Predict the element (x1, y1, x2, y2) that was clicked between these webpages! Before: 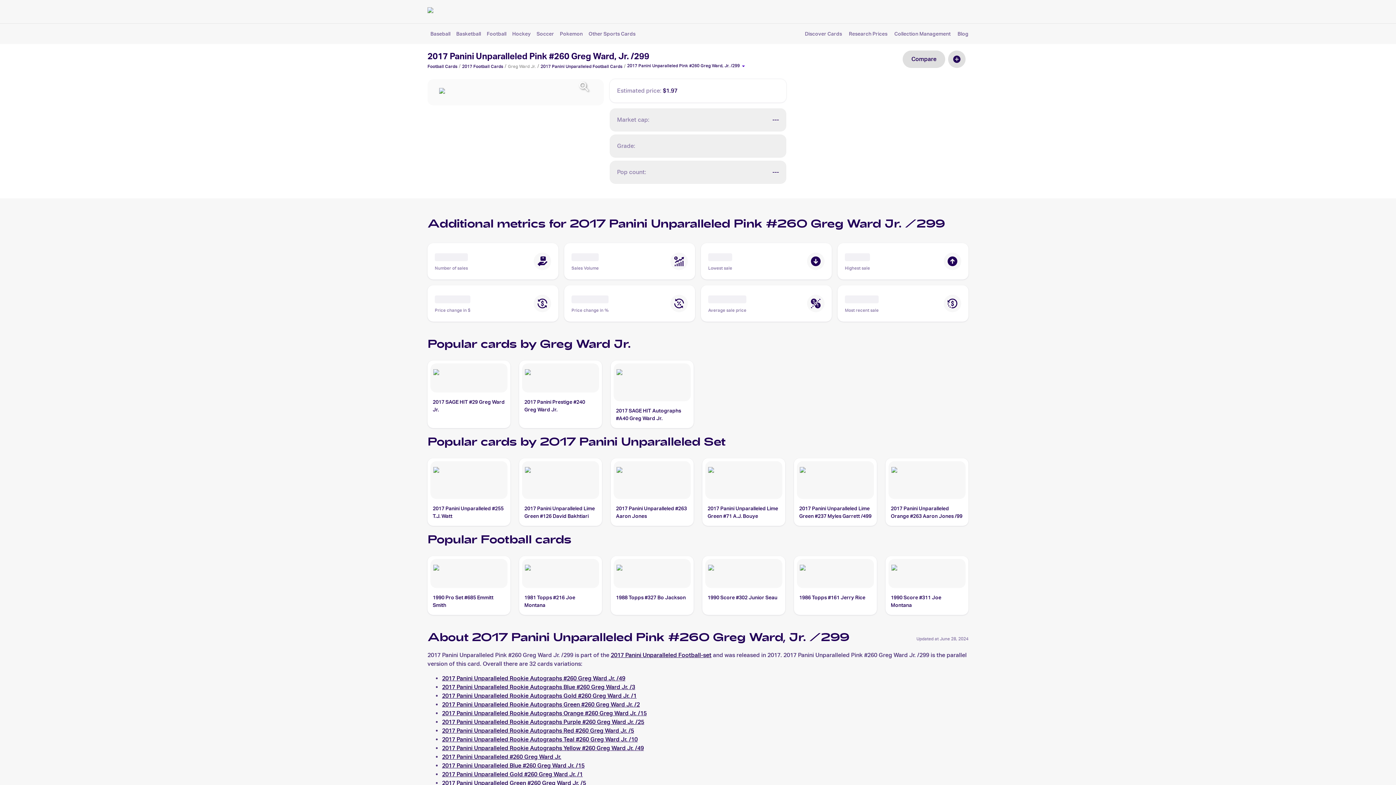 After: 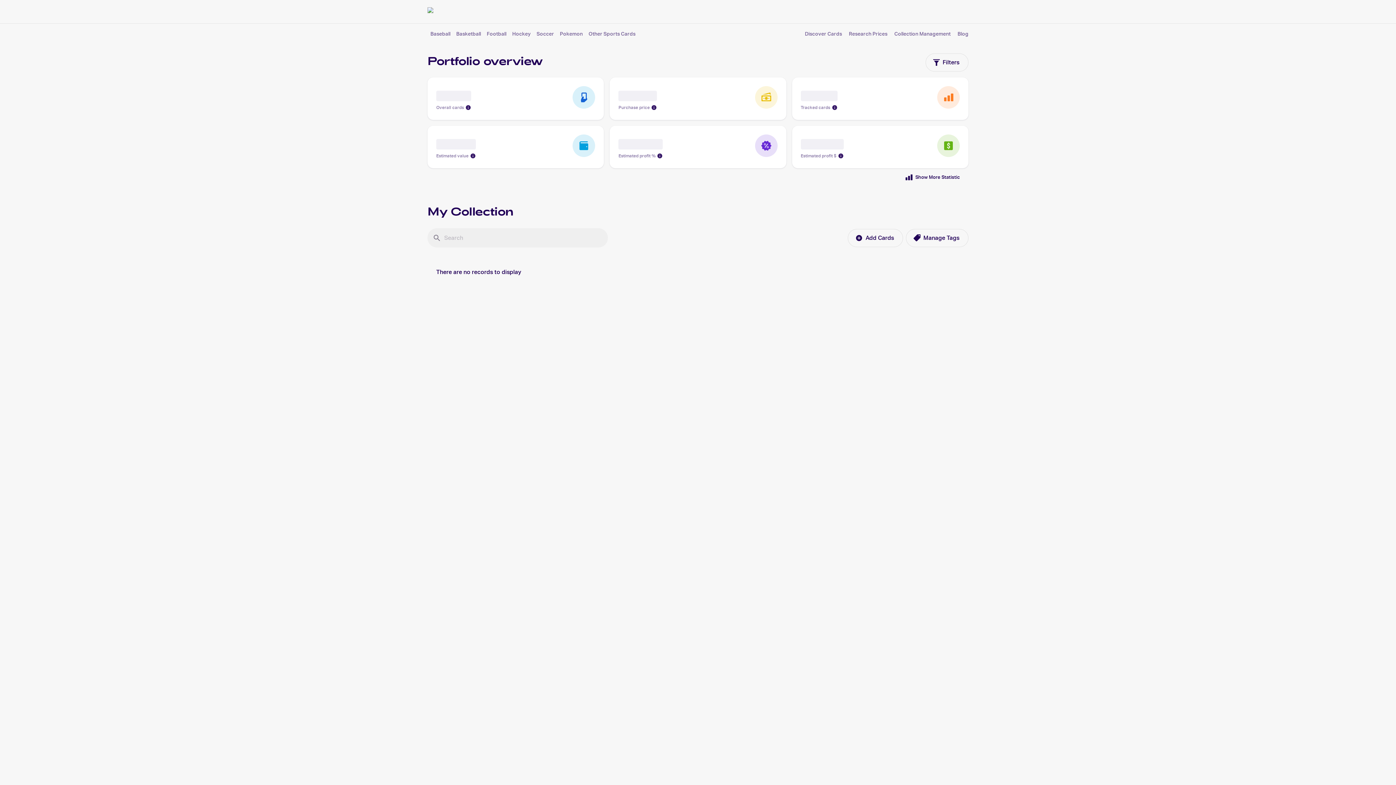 Action: label: Collection Management bbox: (894, 29, 950, 38)